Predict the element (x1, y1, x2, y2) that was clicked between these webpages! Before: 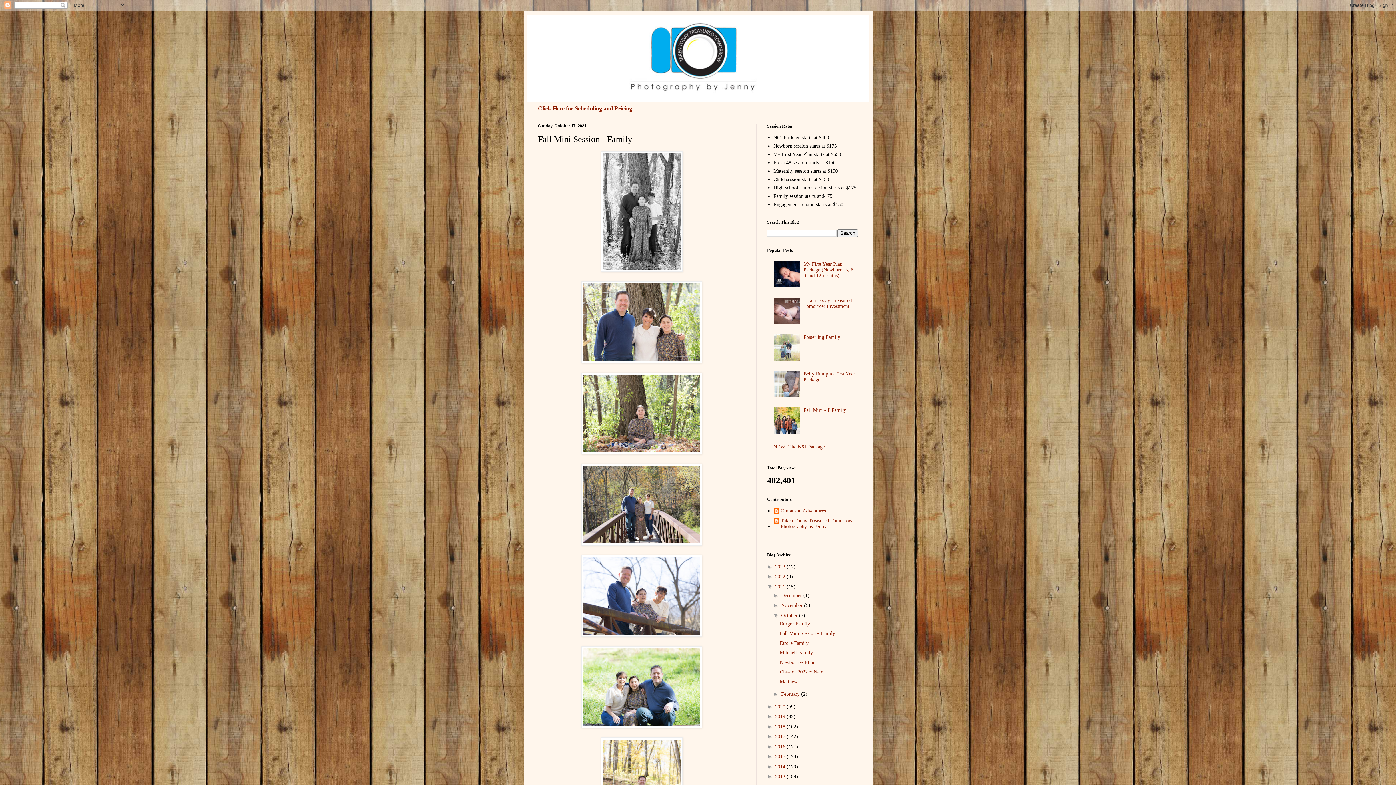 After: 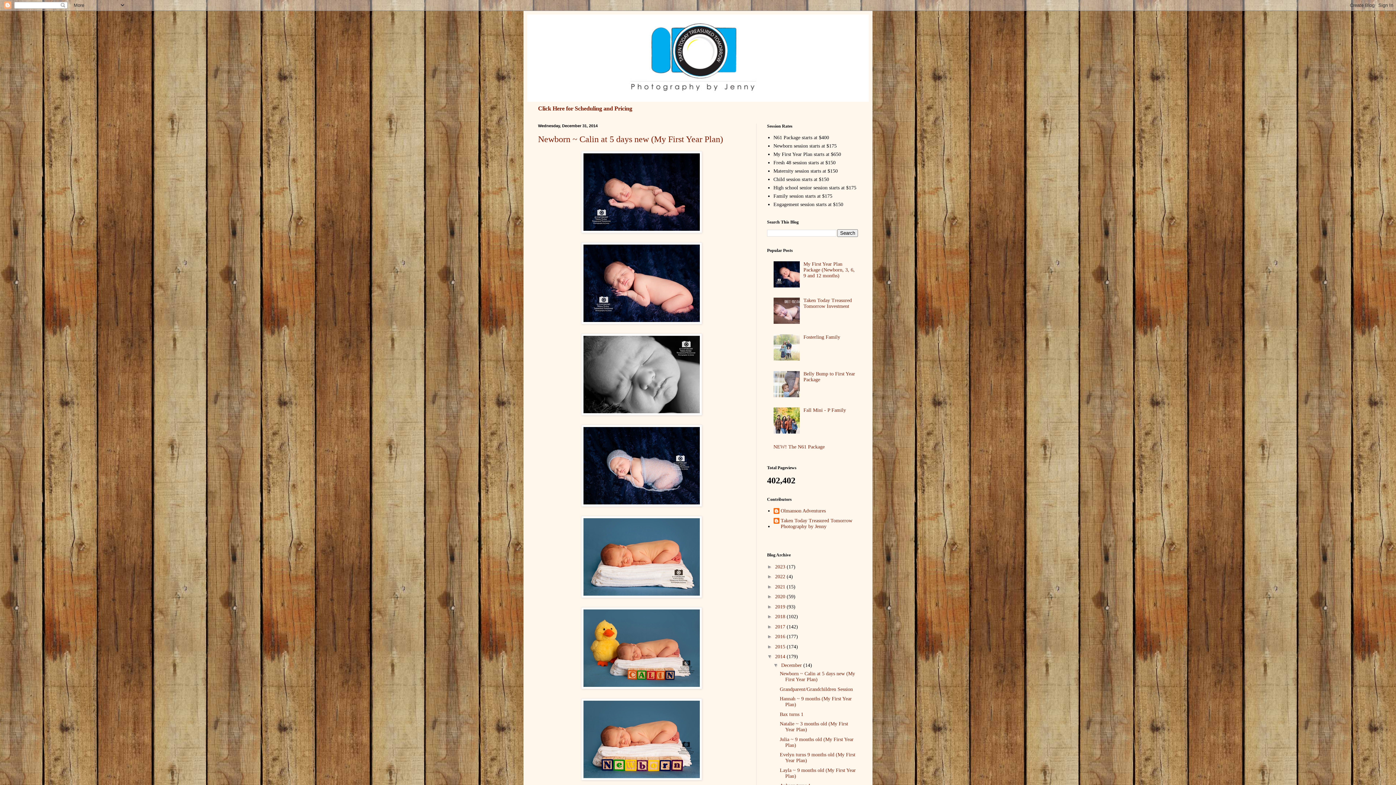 Action: label: 2014  bbox: (775, 764, 786, 769)